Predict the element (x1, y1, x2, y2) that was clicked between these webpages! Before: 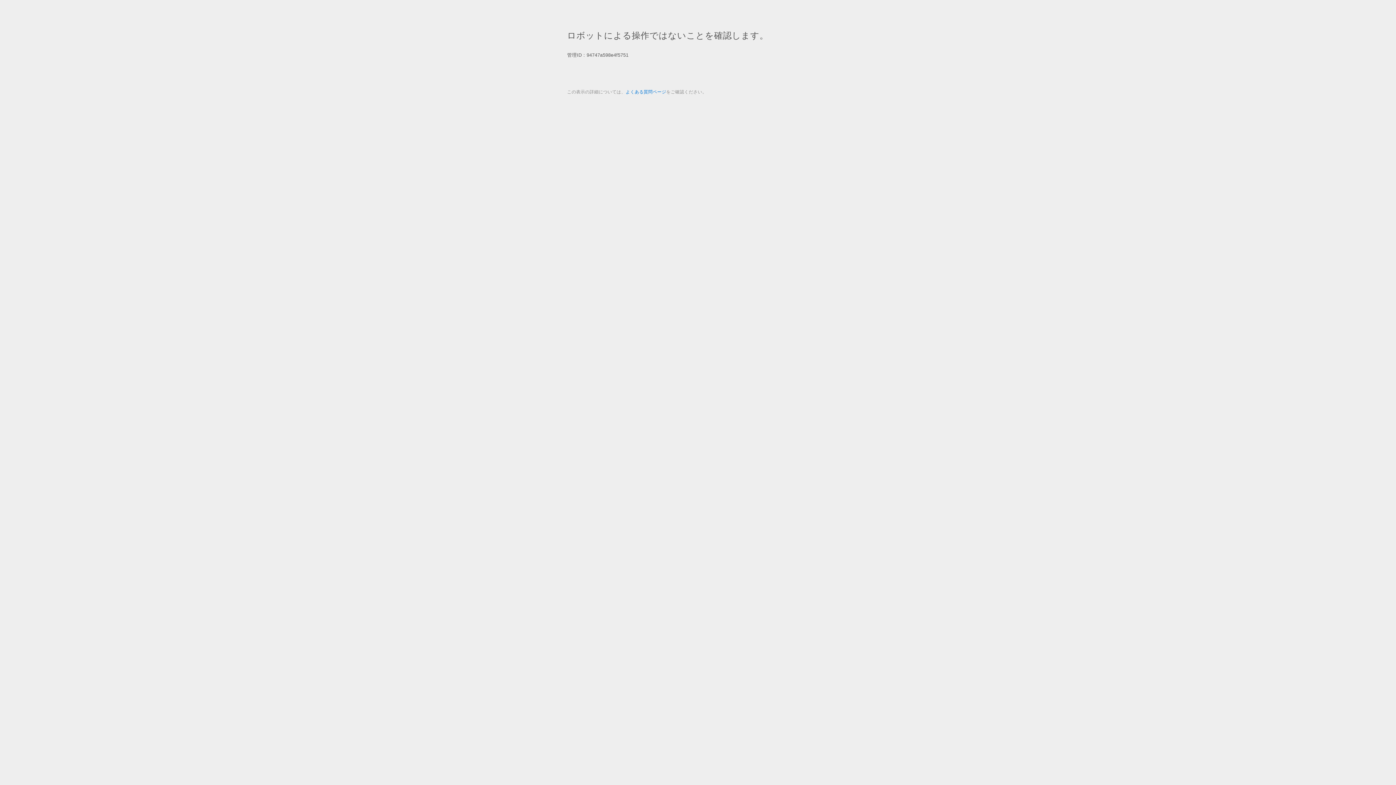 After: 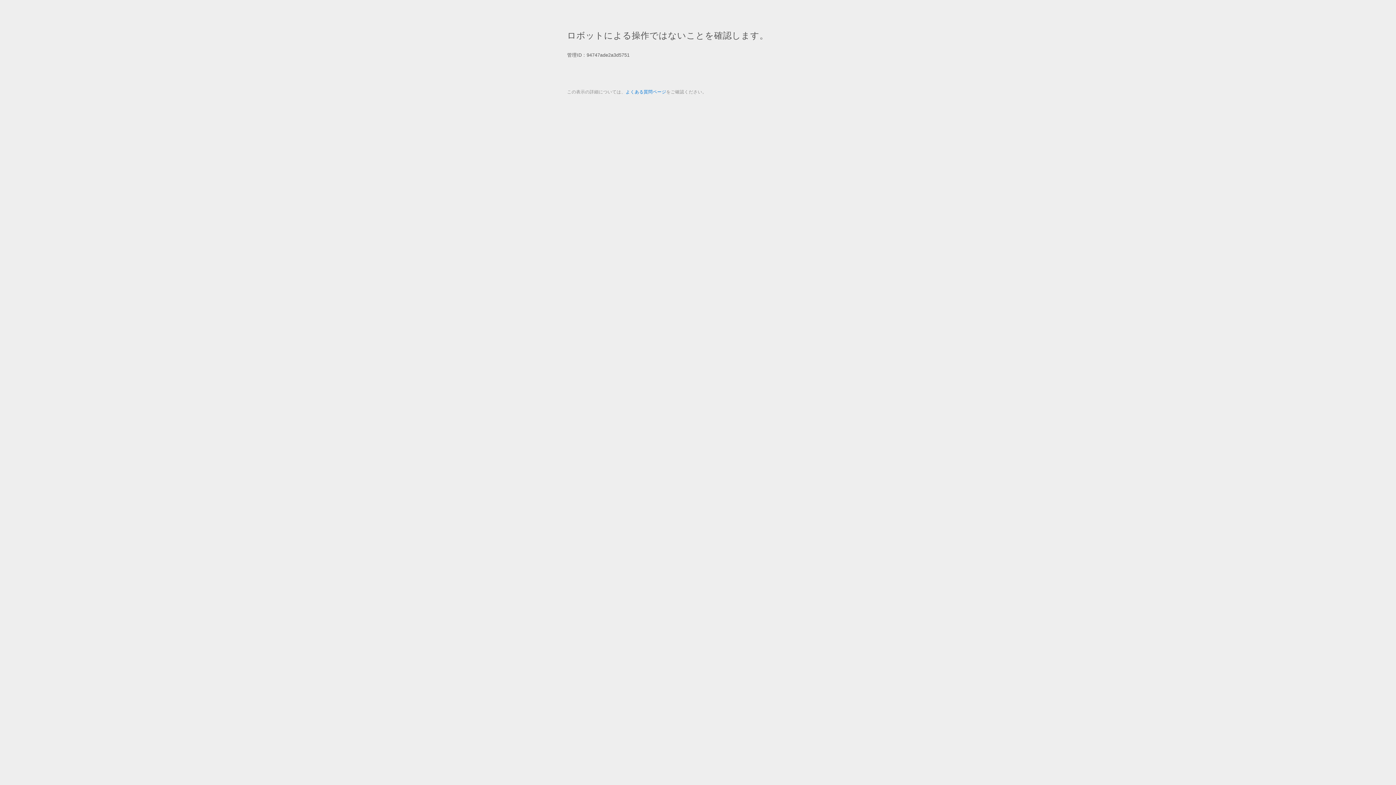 Action: label: よくある質問ページ bbox: (625, 89, 666, 94)